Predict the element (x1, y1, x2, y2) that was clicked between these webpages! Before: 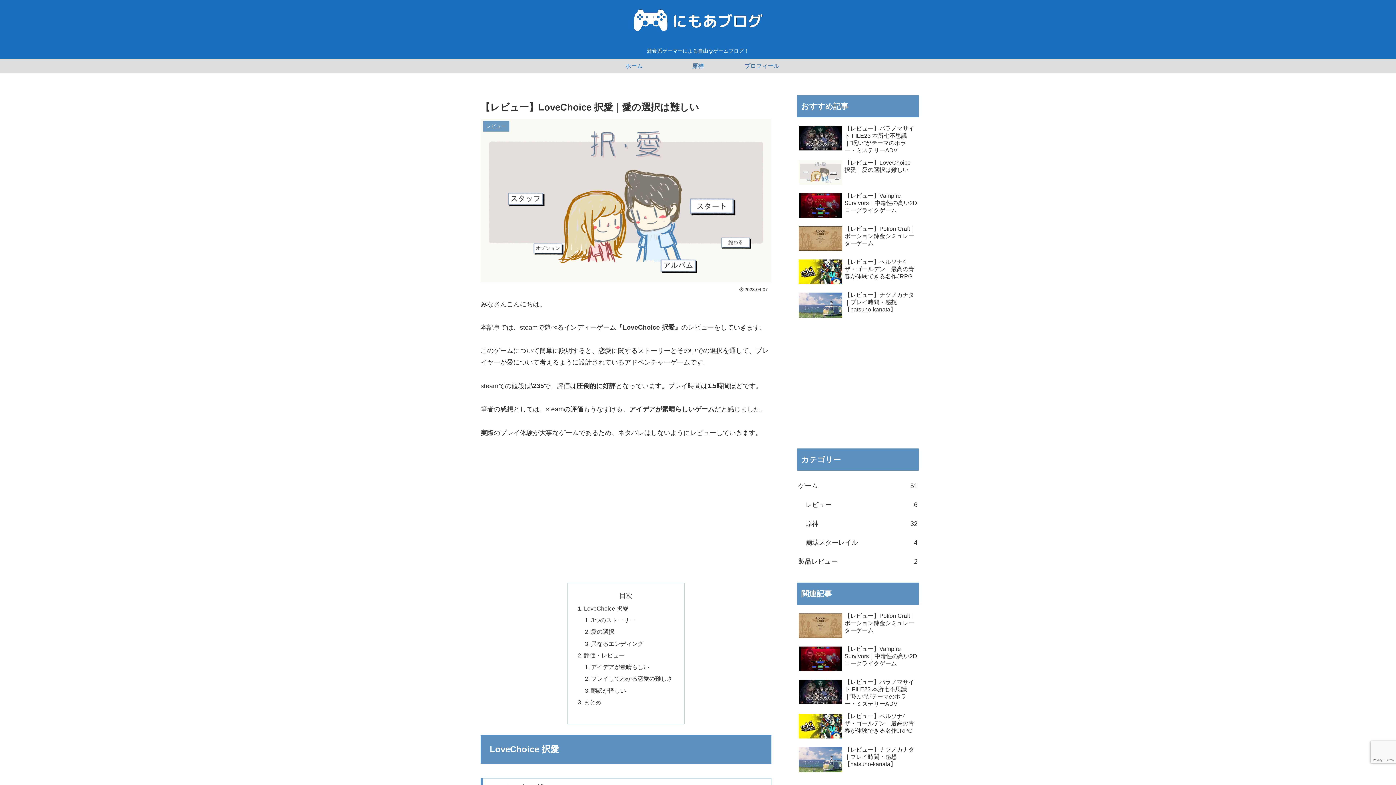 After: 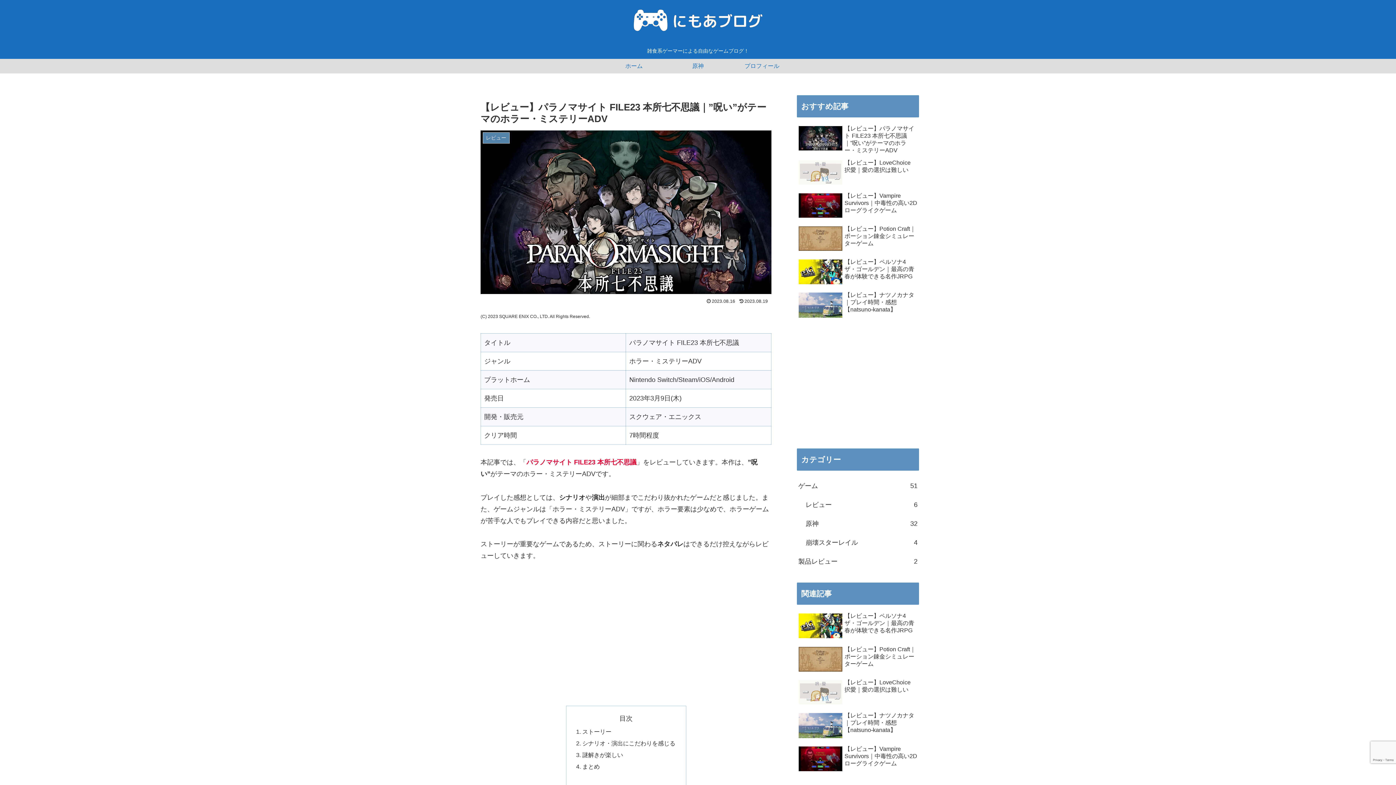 Action: label: 【レビュー】パラノマサイト FILE23 本所七不思議｜”呪い”がテーマのホラー・ミステリーADV bbox: (797, 677, 919, 709)